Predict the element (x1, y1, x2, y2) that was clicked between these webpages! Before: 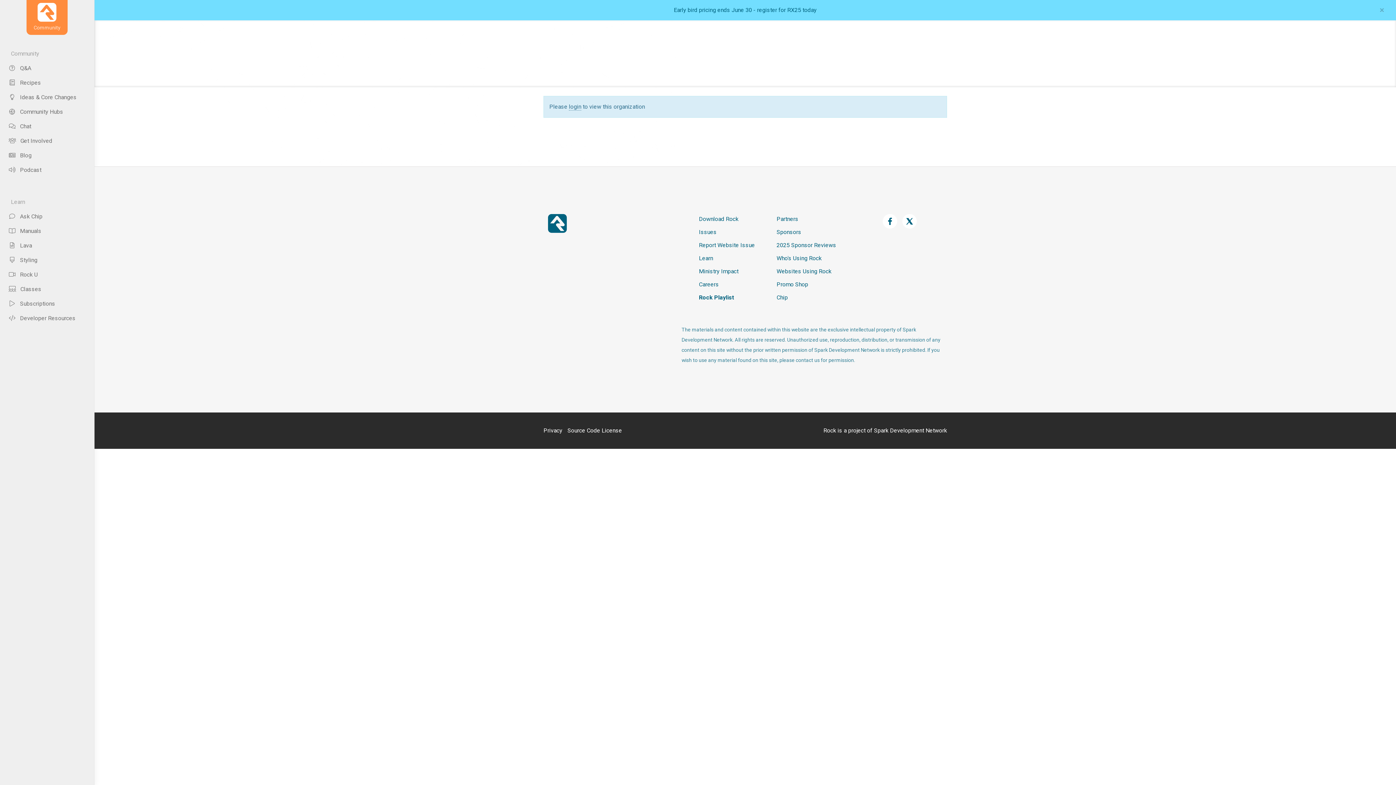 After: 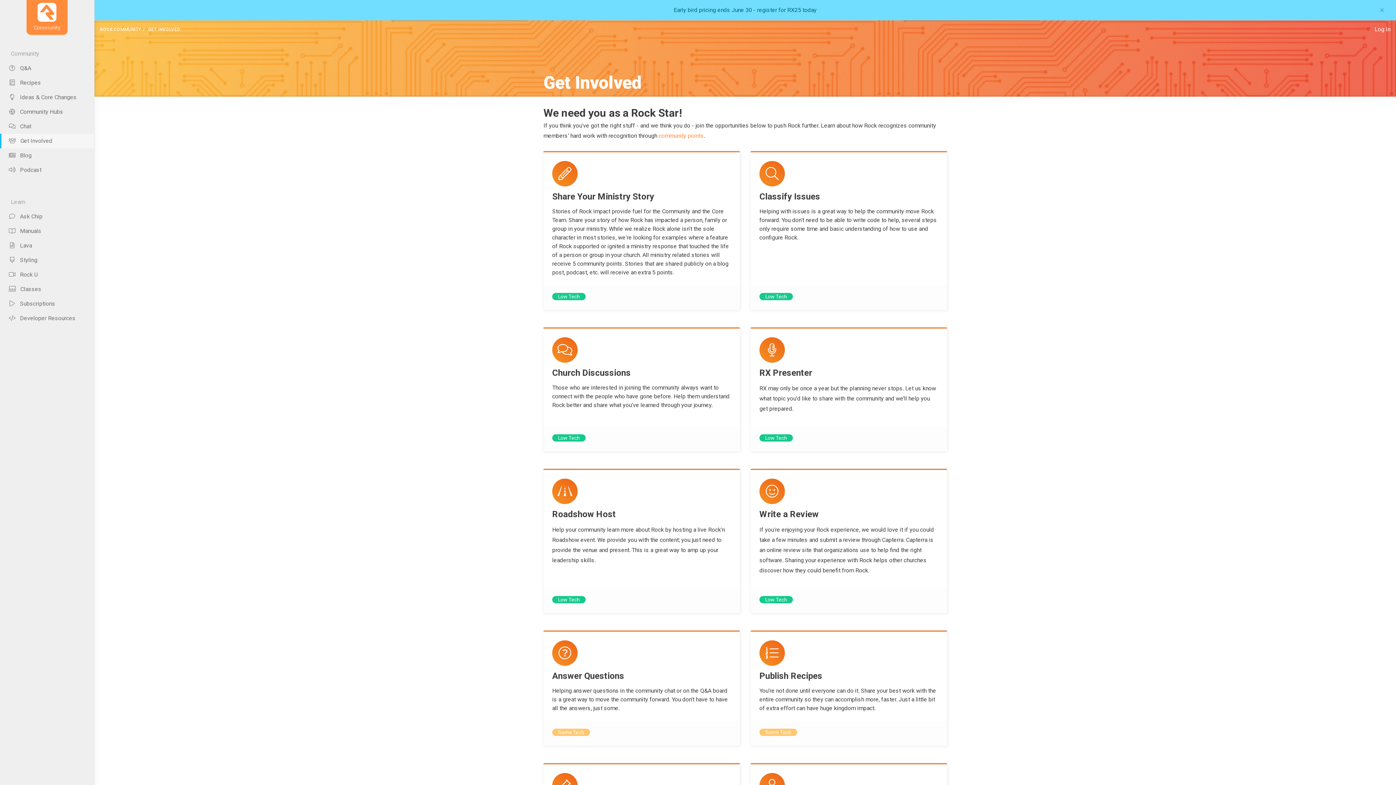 Action: bbox: (0, 133, 94, 148) label: Get Involved